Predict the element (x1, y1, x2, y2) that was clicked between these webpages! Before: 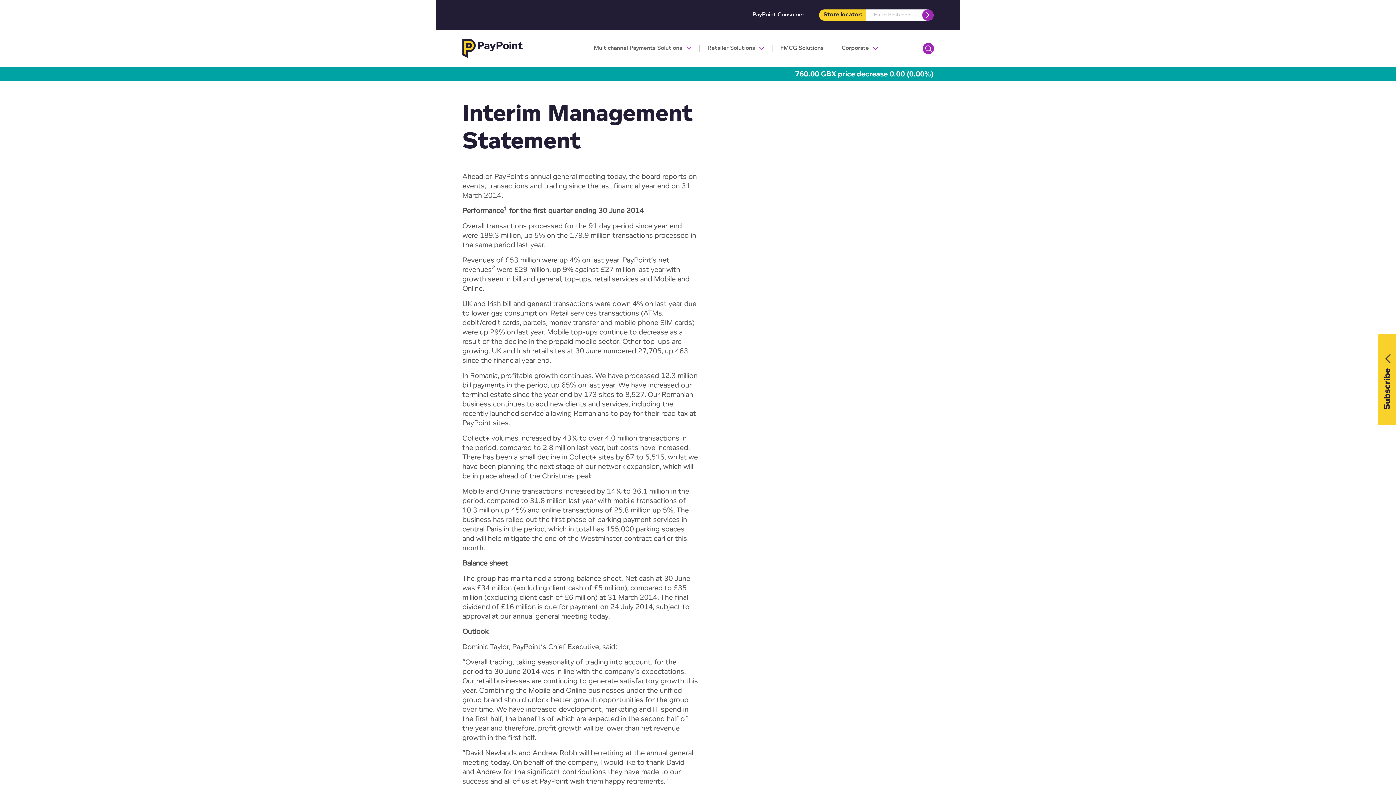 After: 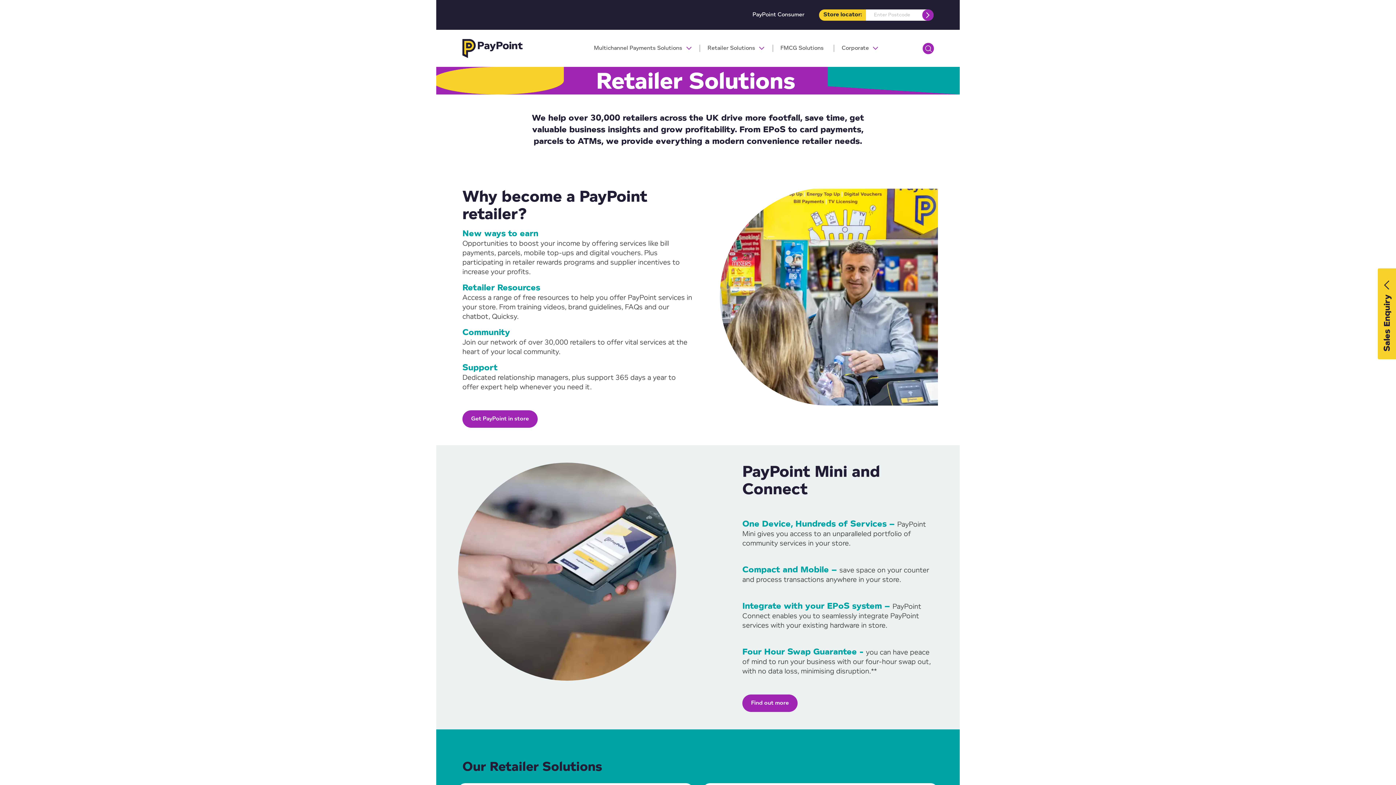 Action: label: Retailer Solutions bbox: (700, 41, 758, 55)